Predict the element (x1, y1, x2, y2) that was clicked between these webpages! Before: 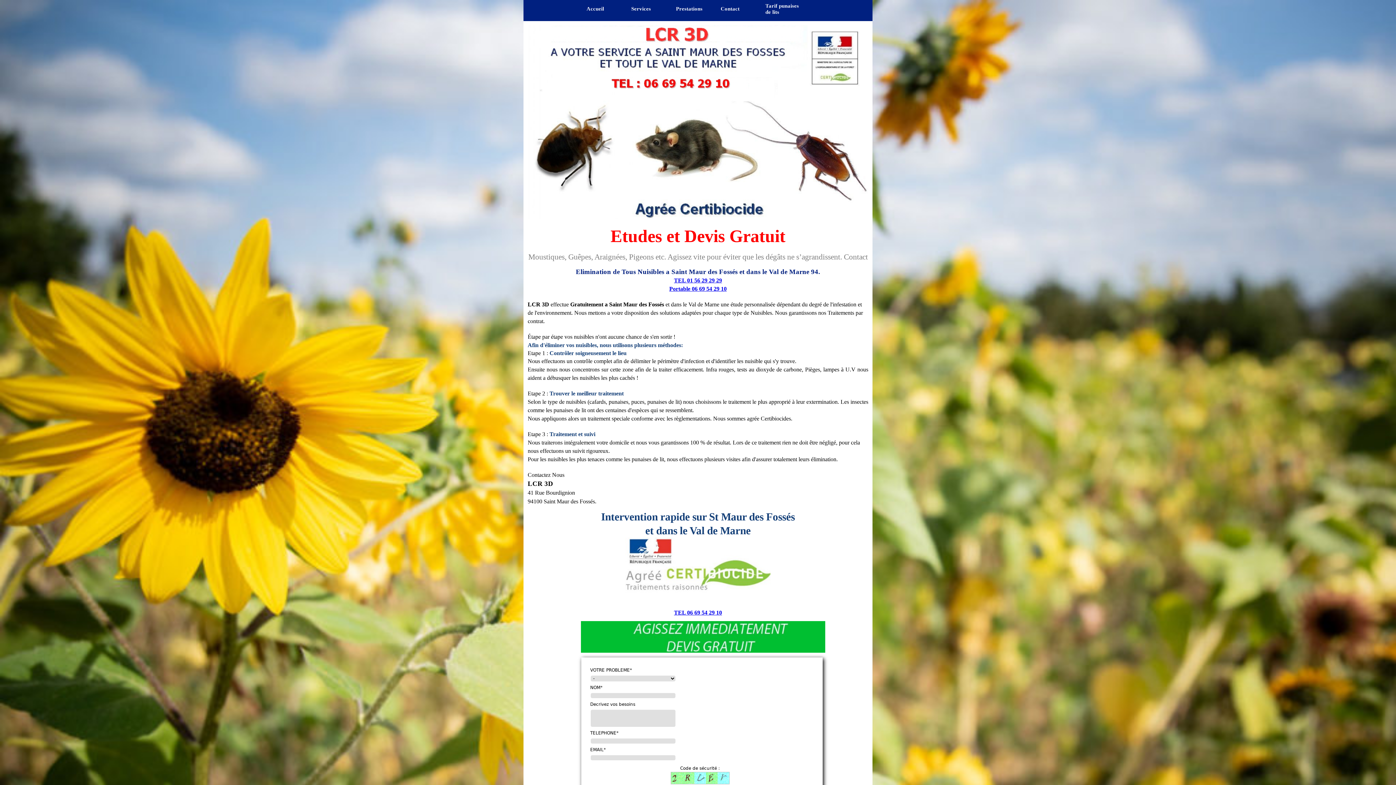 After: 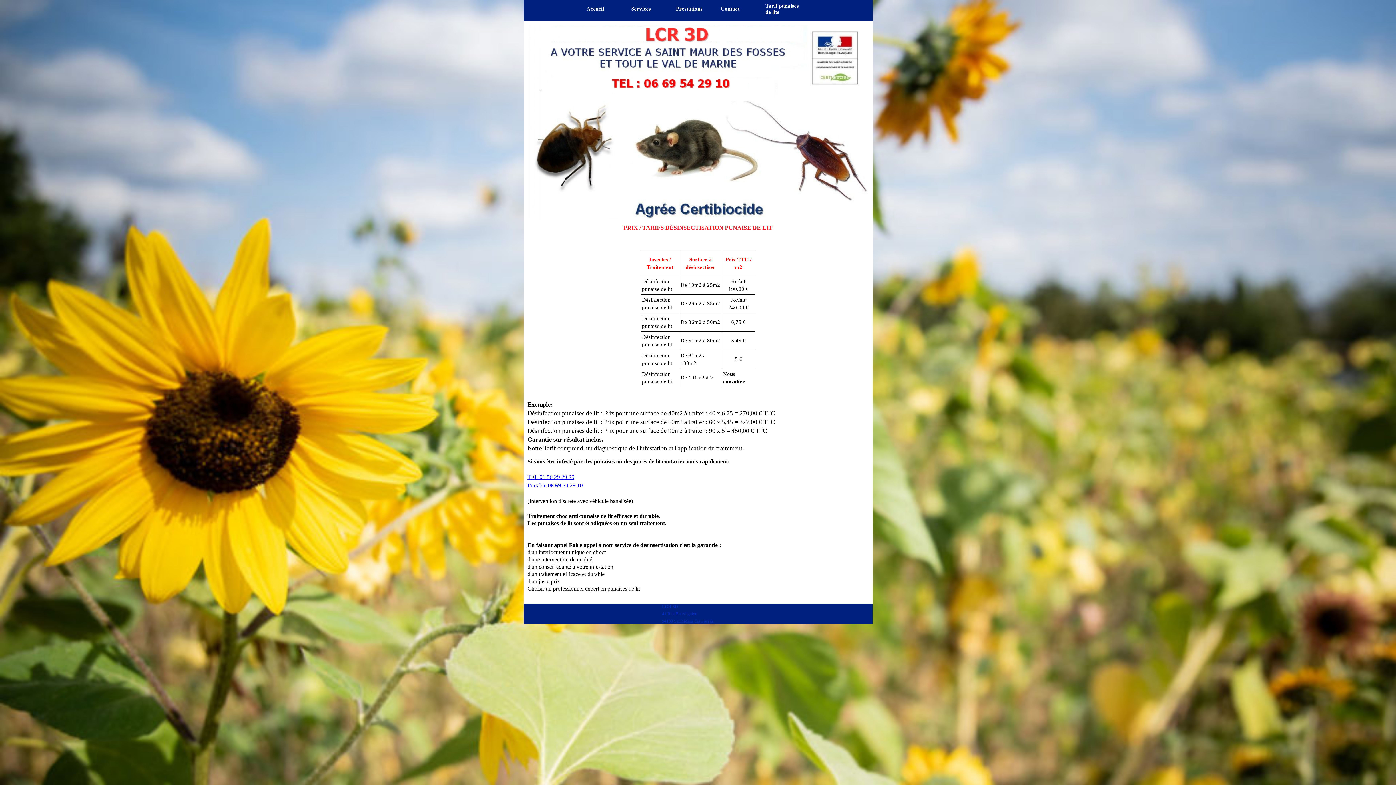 Action: bbox: (765, 0, 805, 18) label: Tarif punaises de lits